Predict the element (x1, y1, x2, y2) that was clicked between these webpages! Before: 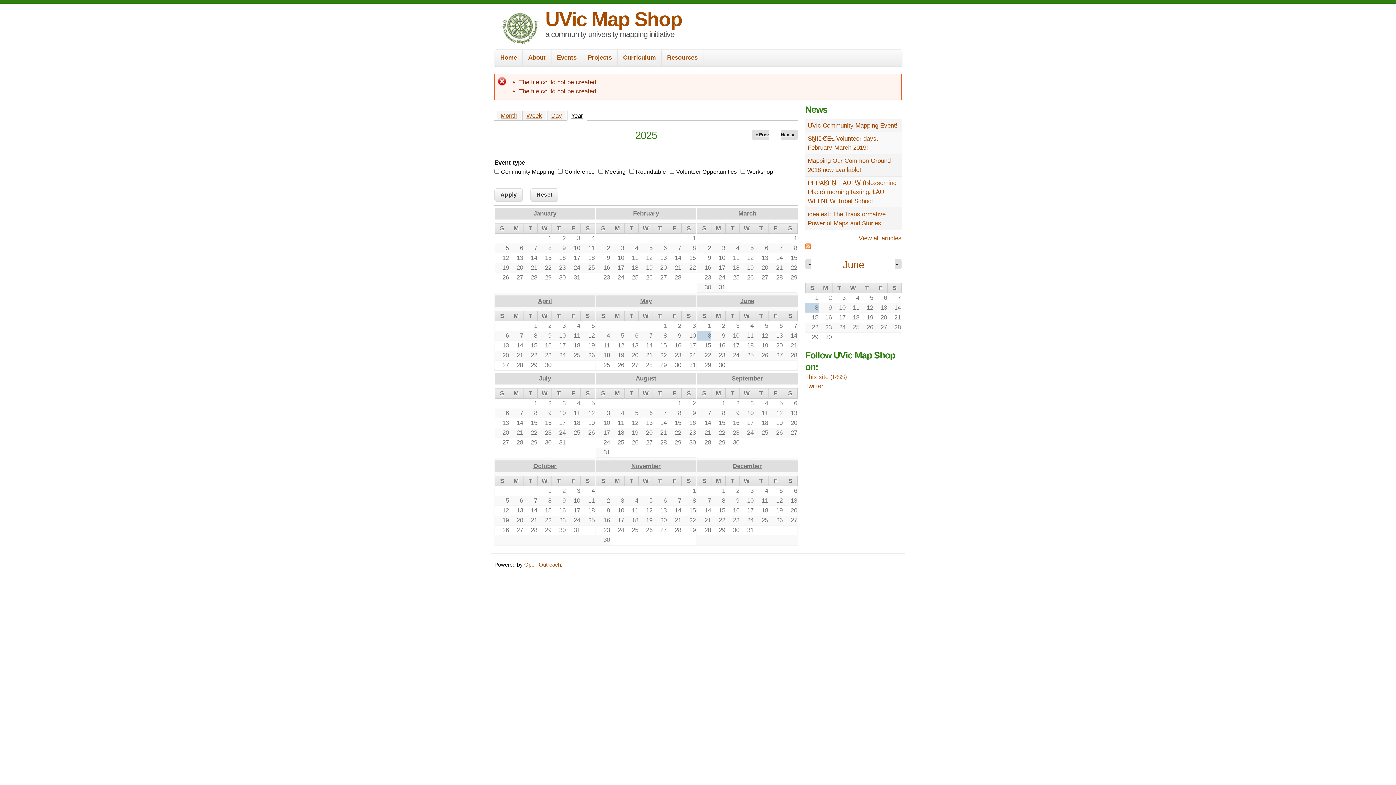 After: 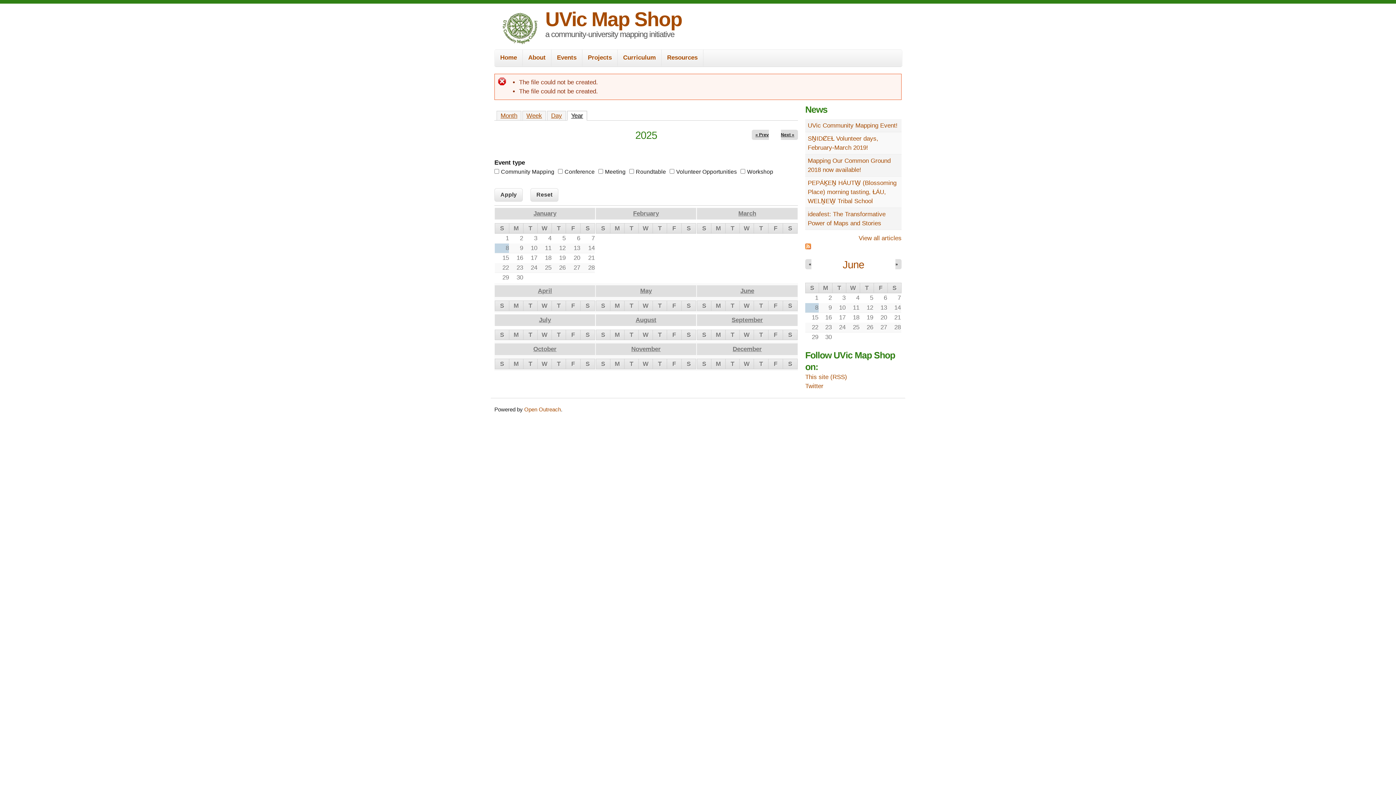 Action: bbox: (740, 297, 754, 304) label: June